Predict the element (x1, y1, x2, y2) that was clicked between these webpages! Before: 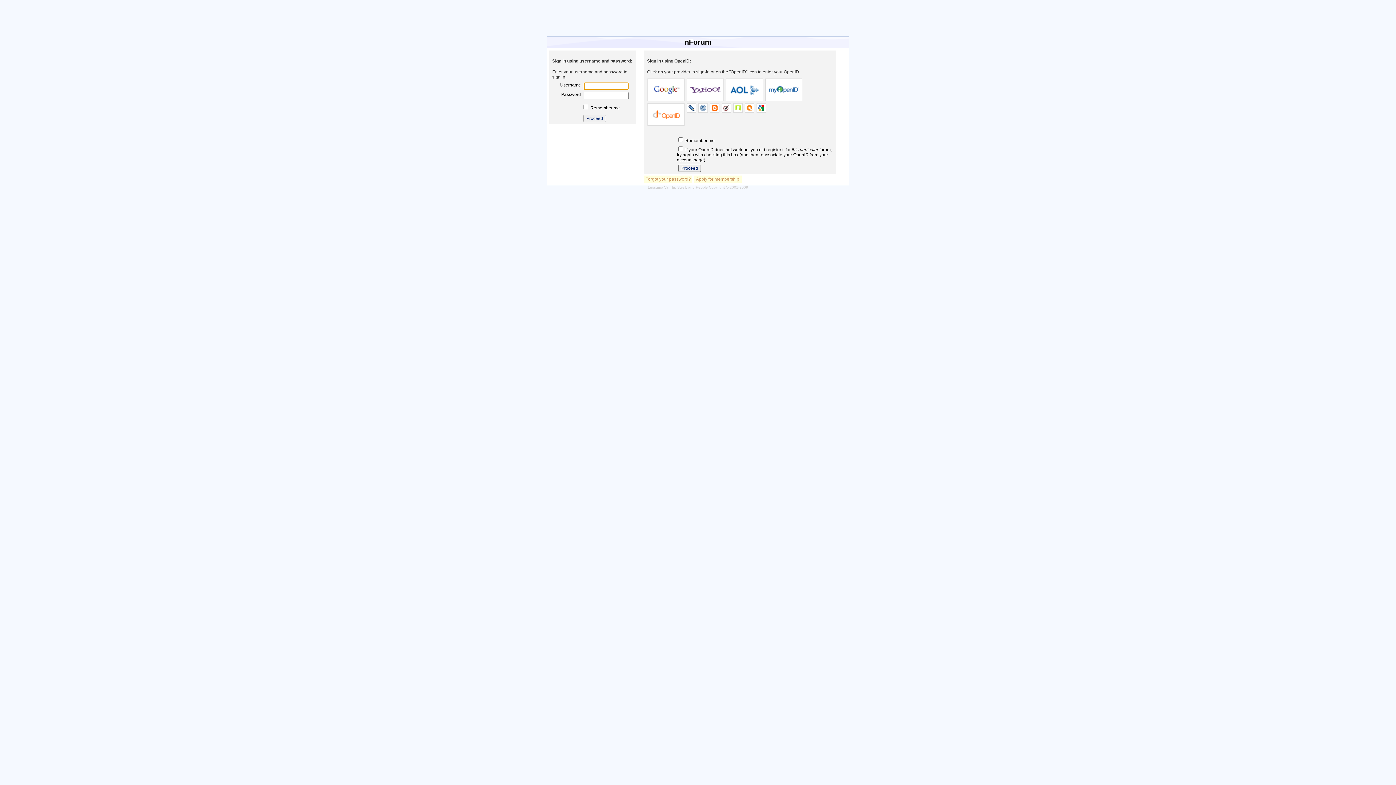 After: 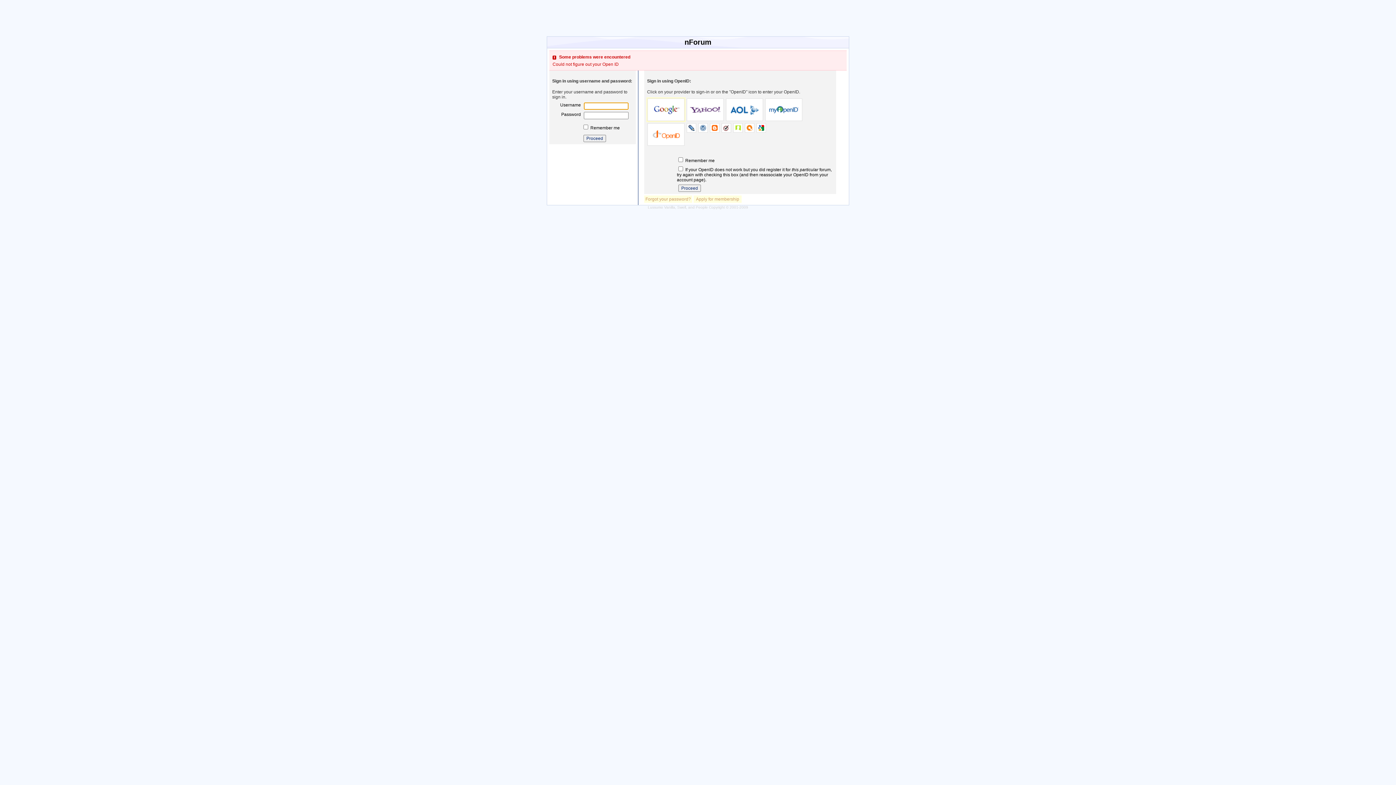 Action: bbox: (647, 78, 684, 101)